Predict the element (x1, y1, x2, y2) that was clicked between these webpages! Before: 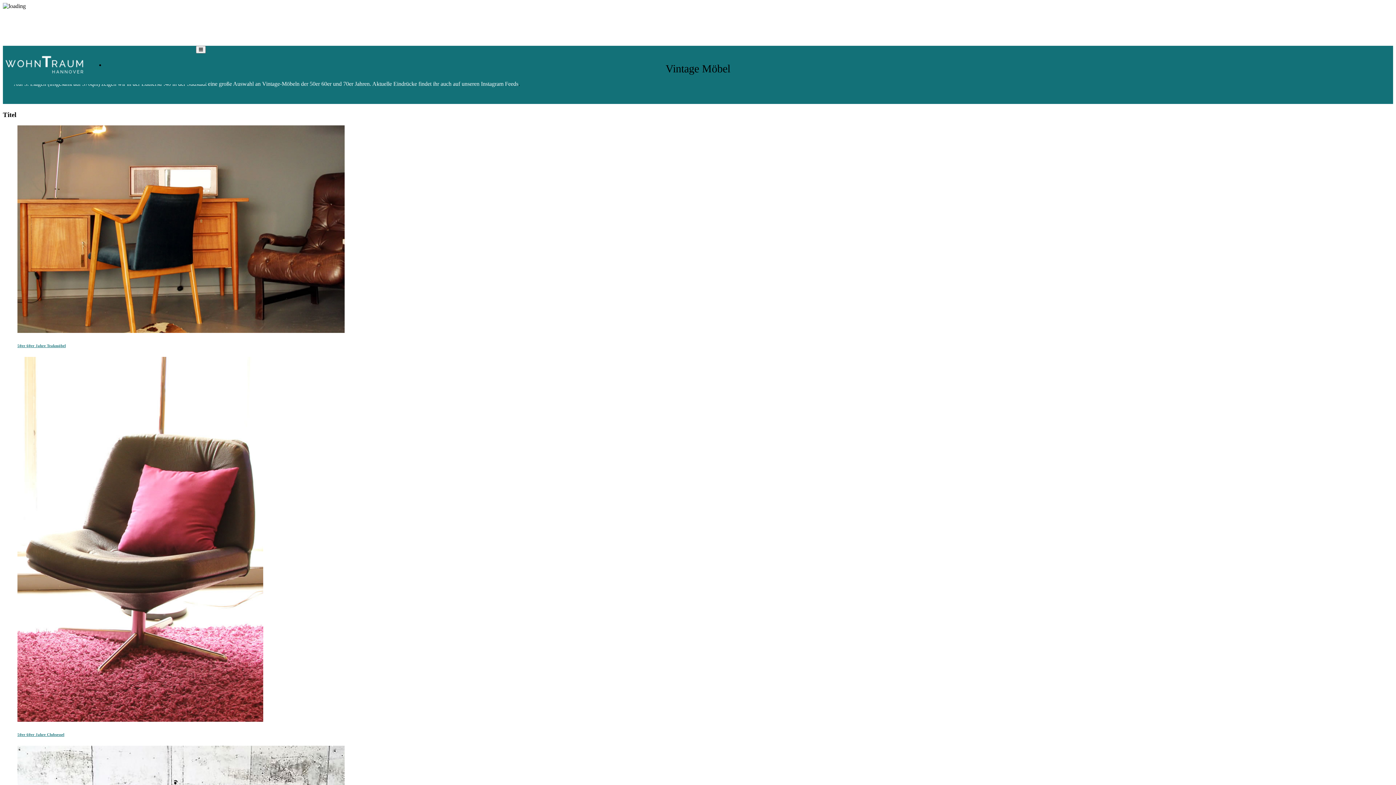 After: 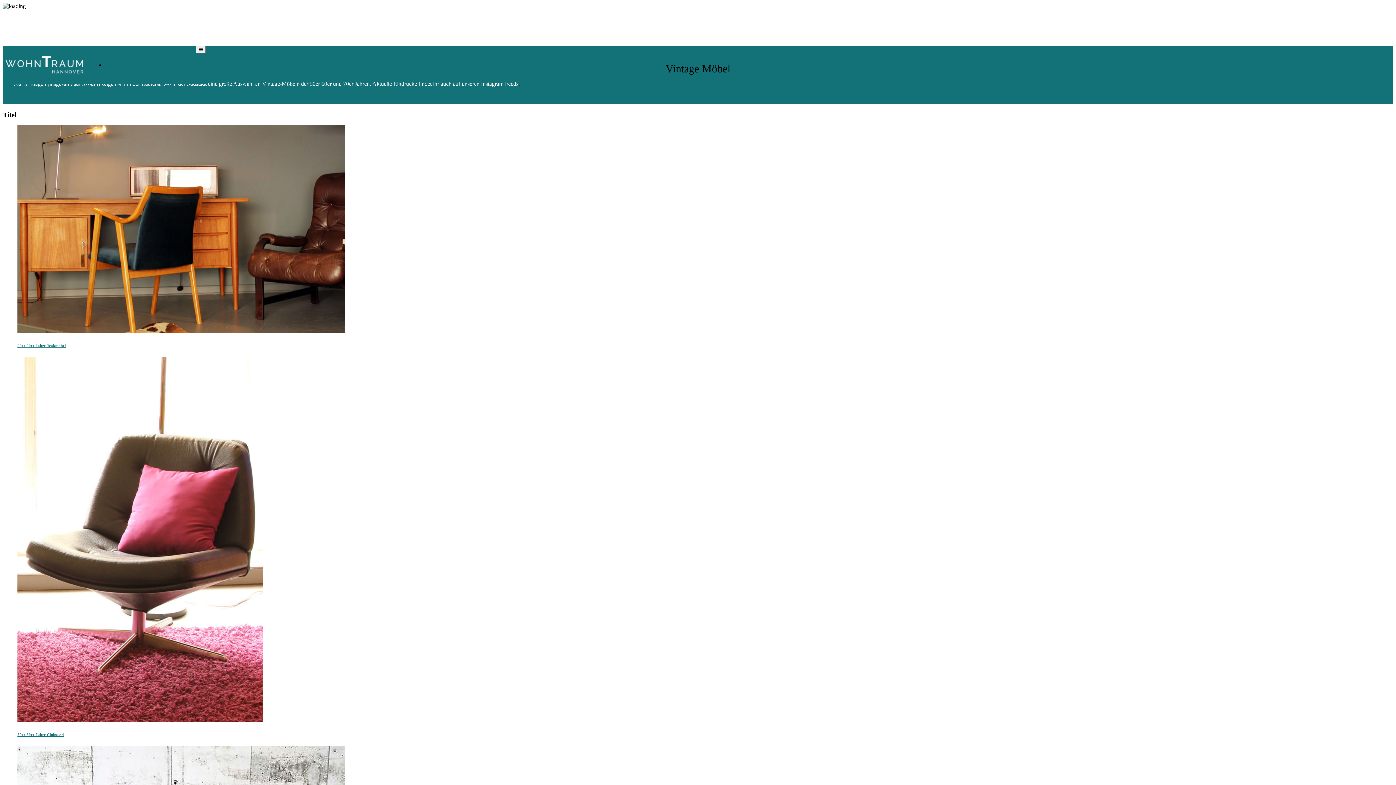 Action: bbox: (481, 80, 518, 86) label: Instagram Feeds